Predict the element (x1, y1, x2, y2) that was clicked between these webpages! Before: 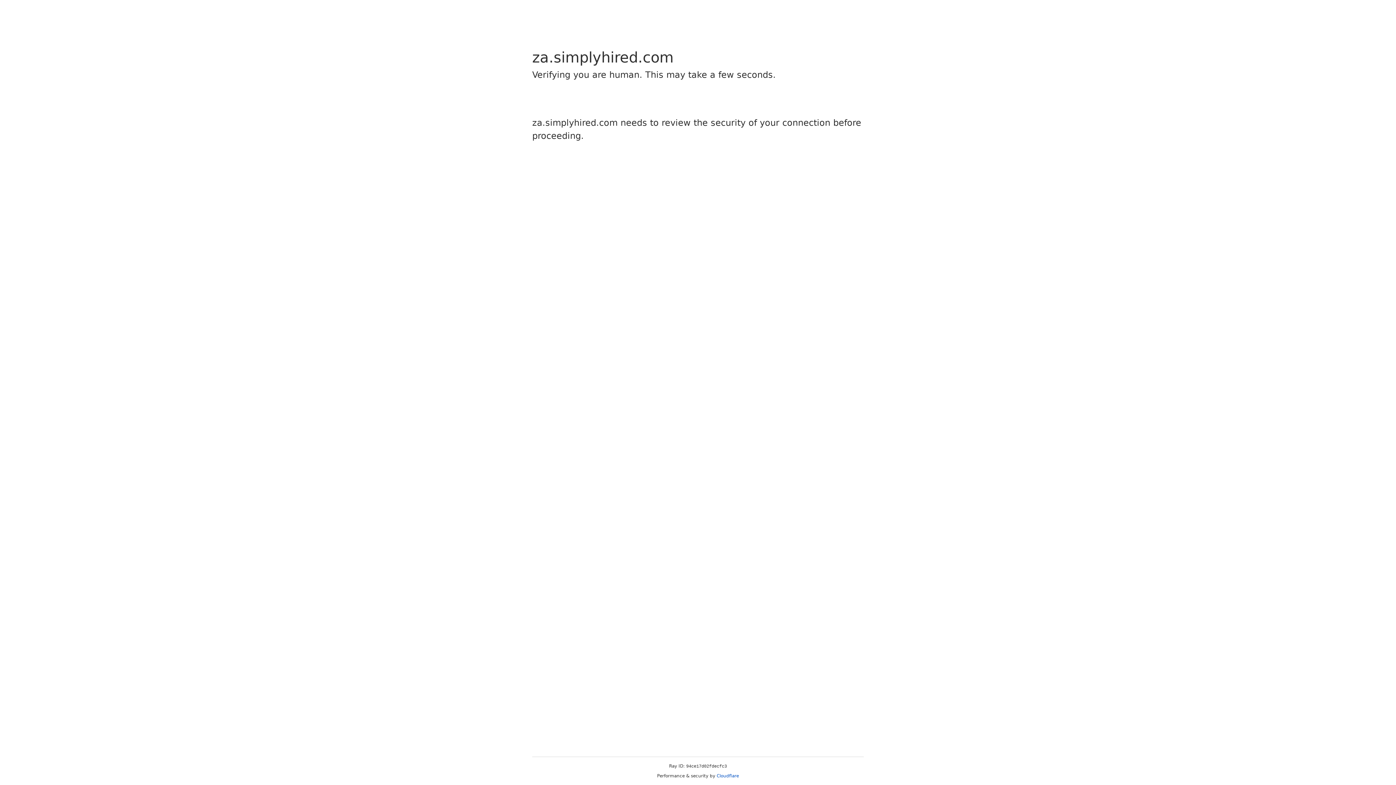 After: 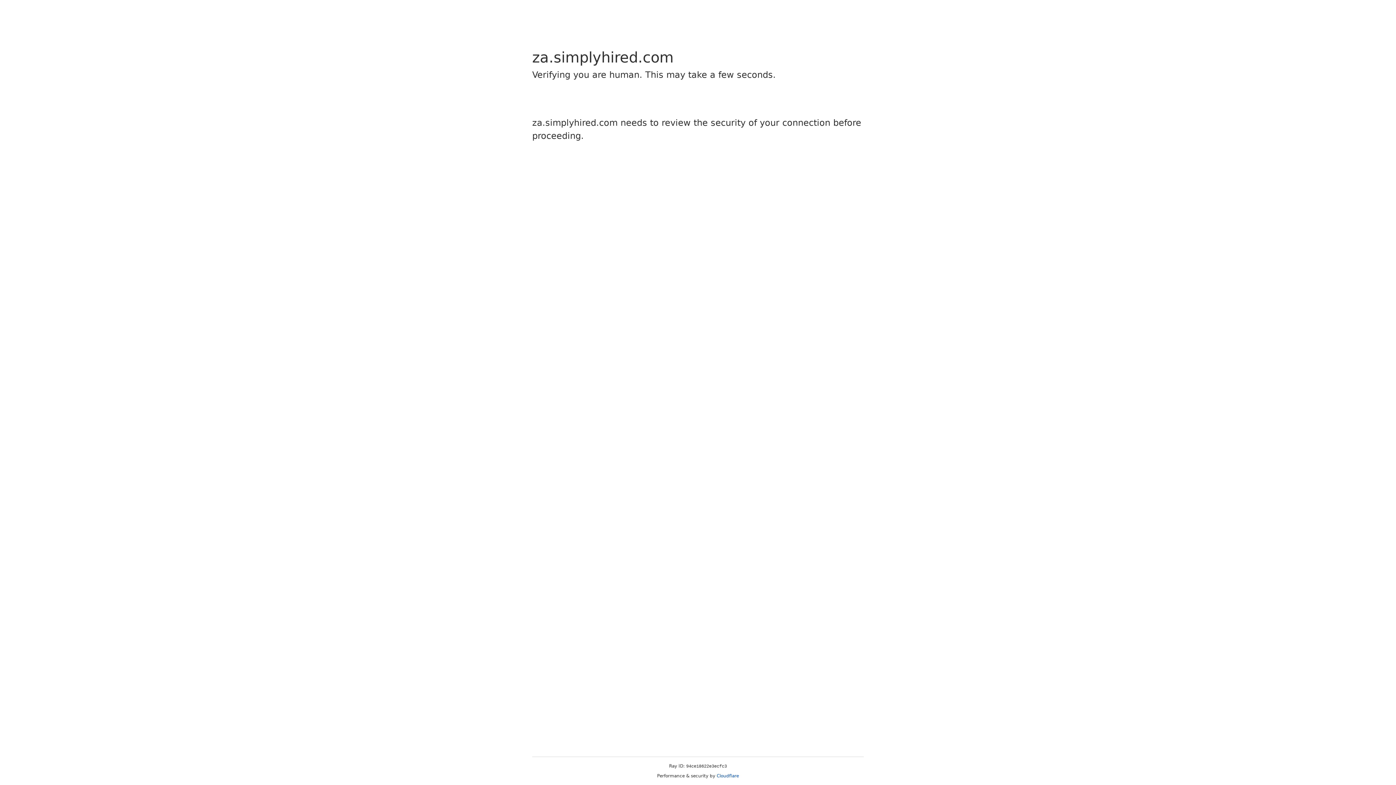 Action: label: Cloudflare bbox: (716, 773, 739, 778)